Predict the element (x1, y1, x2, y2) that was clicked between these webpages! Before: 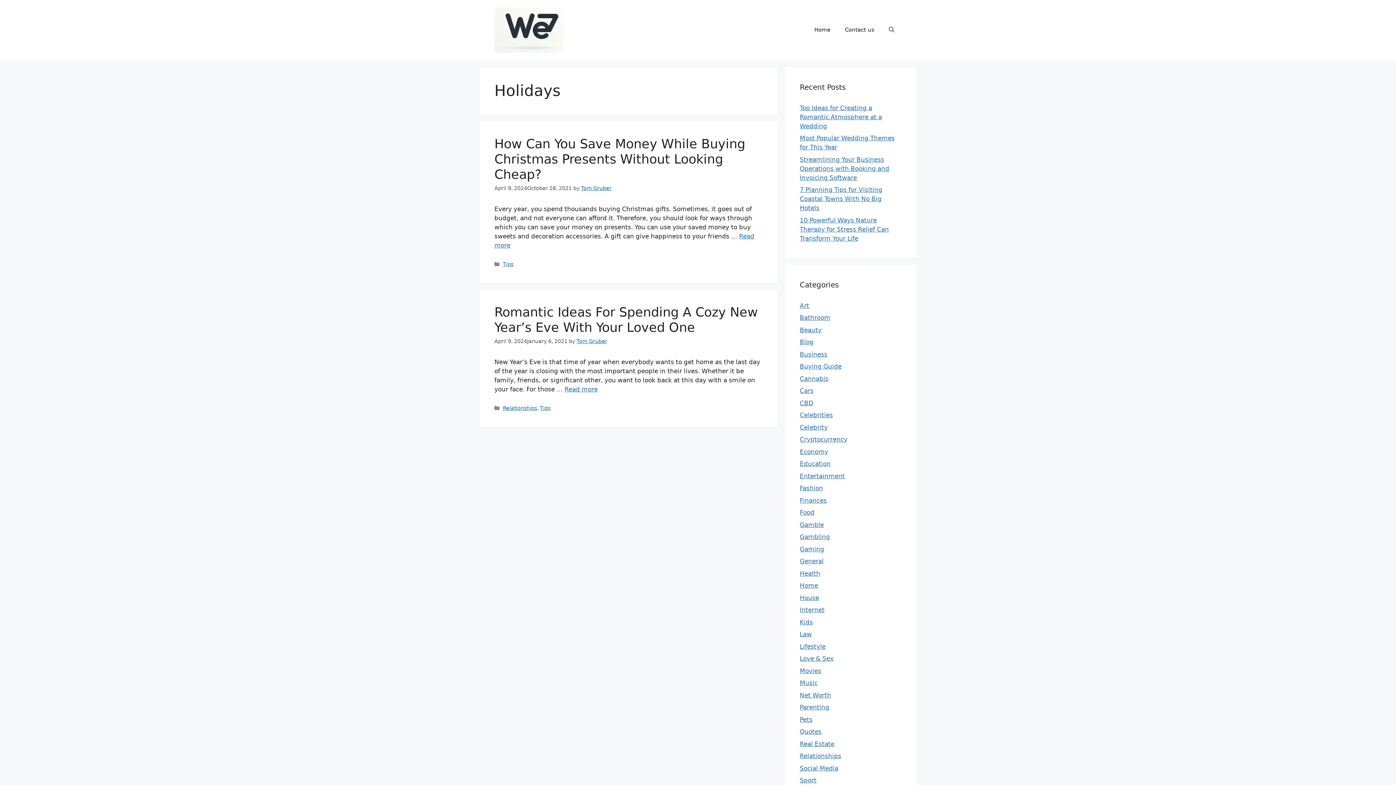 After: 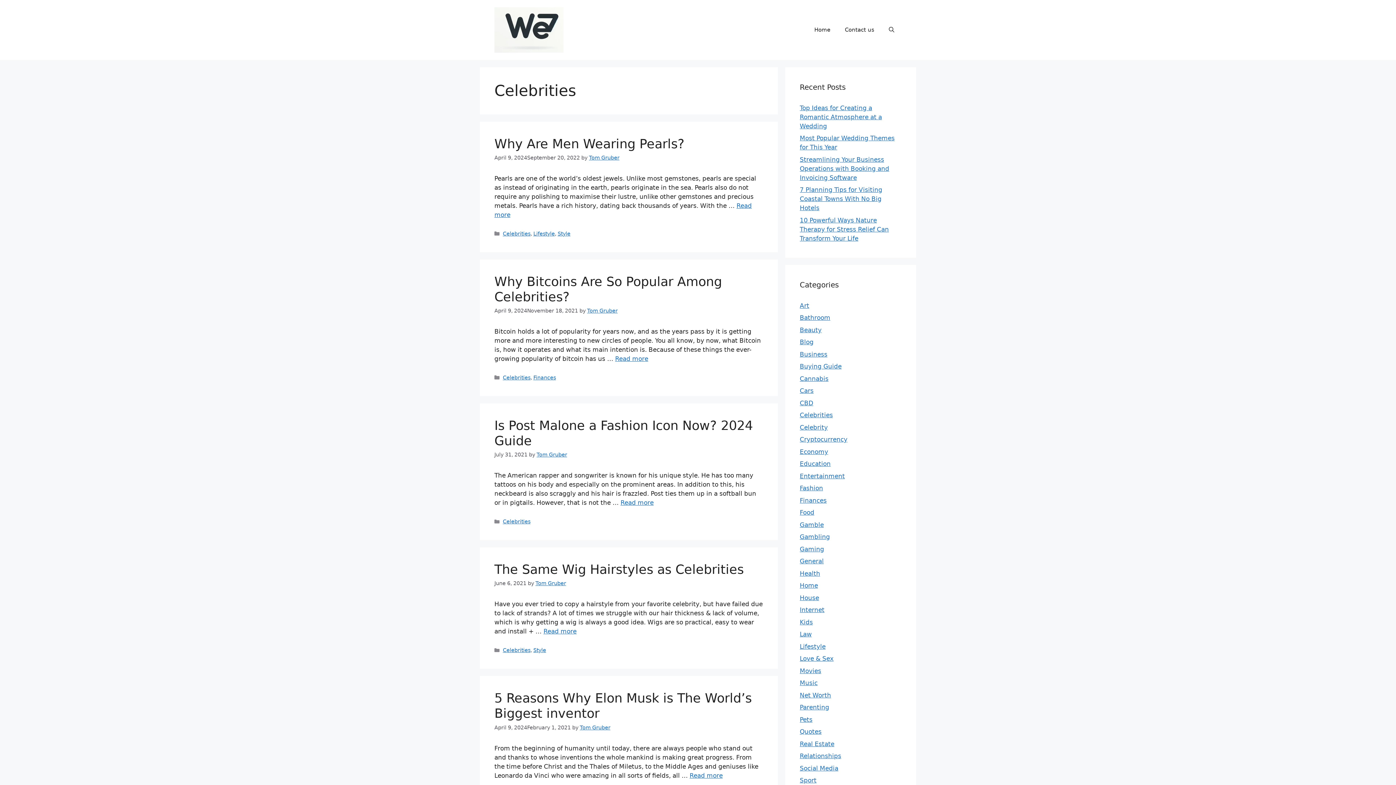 Action: label: Celebrities bbox: (800, 411, 833, 419)